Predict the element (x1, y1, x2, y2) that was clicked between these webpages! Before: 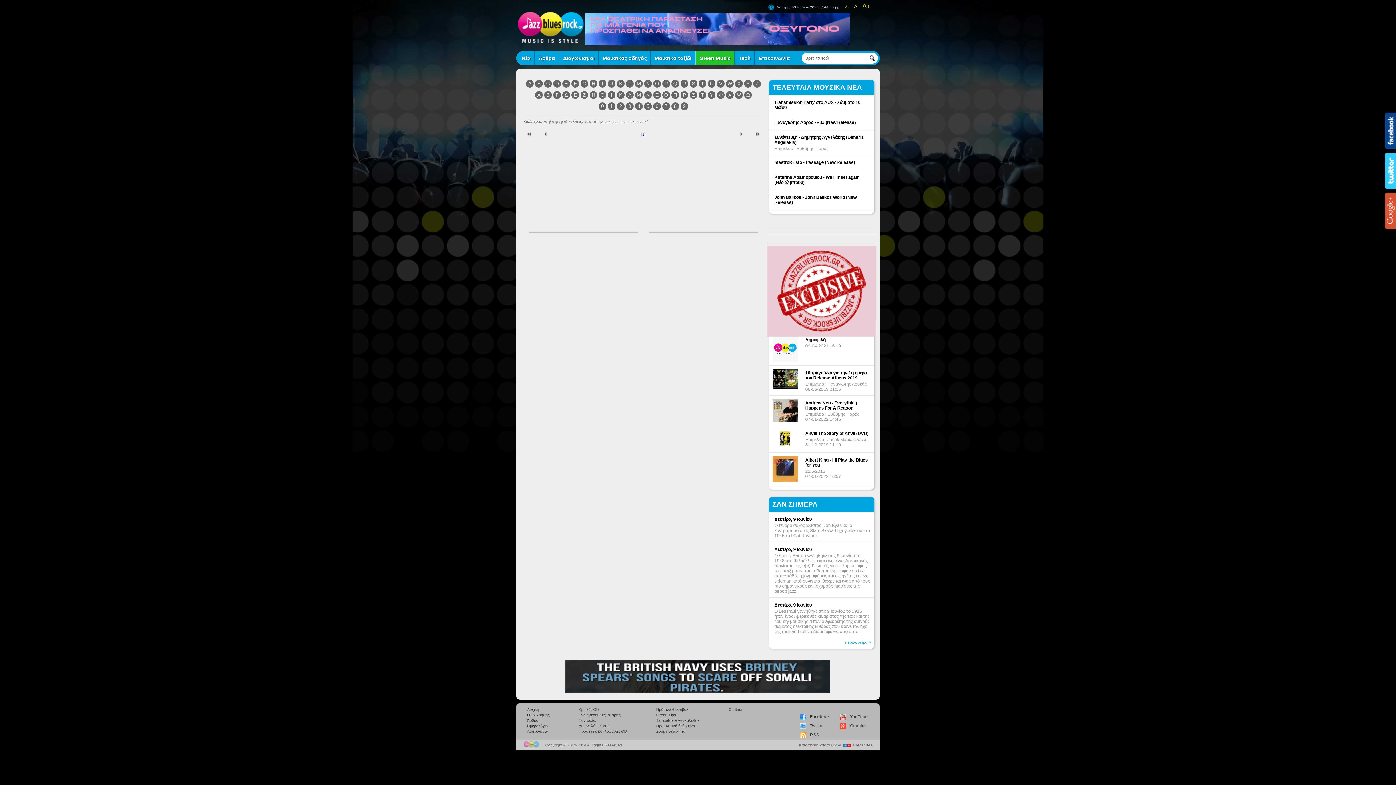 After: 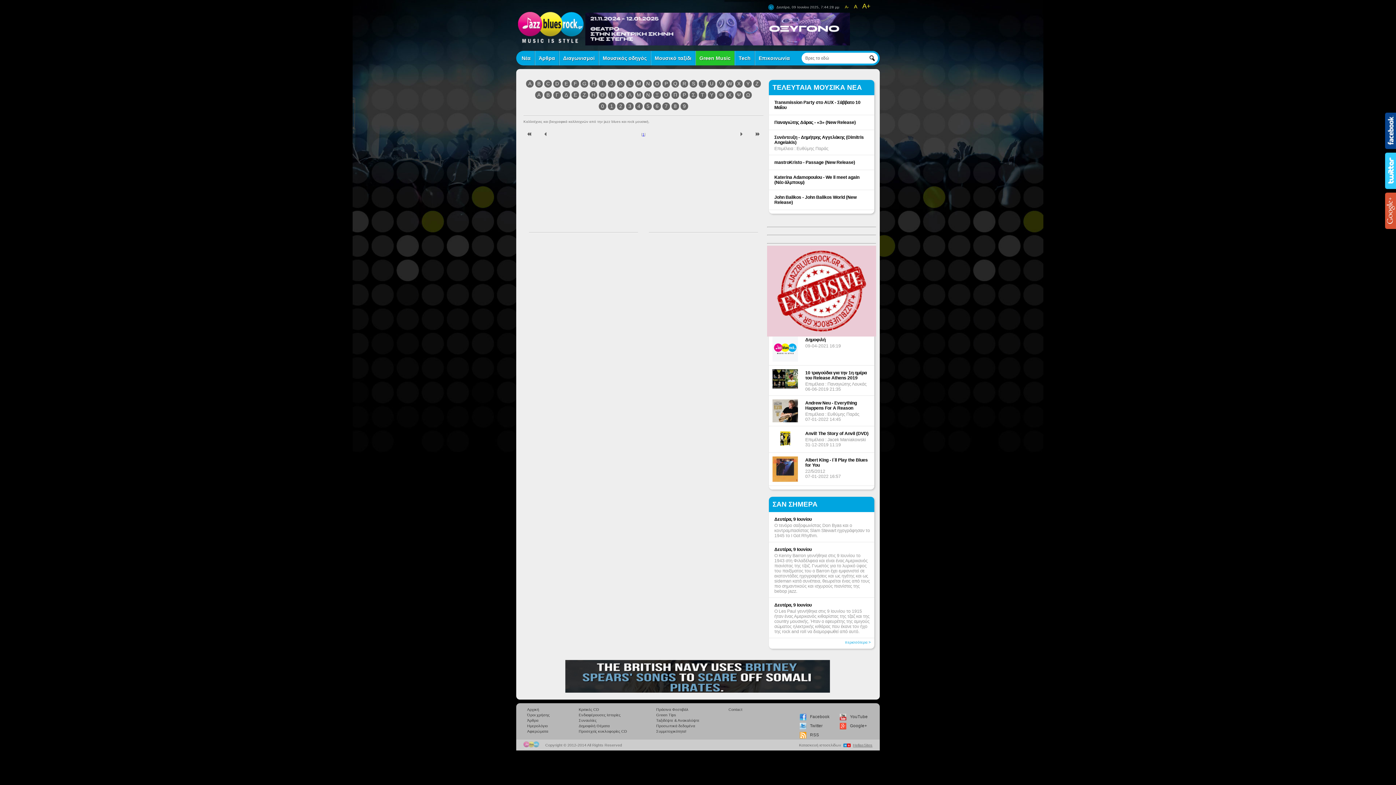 Action: bbox: (585, 42, 850, 46)